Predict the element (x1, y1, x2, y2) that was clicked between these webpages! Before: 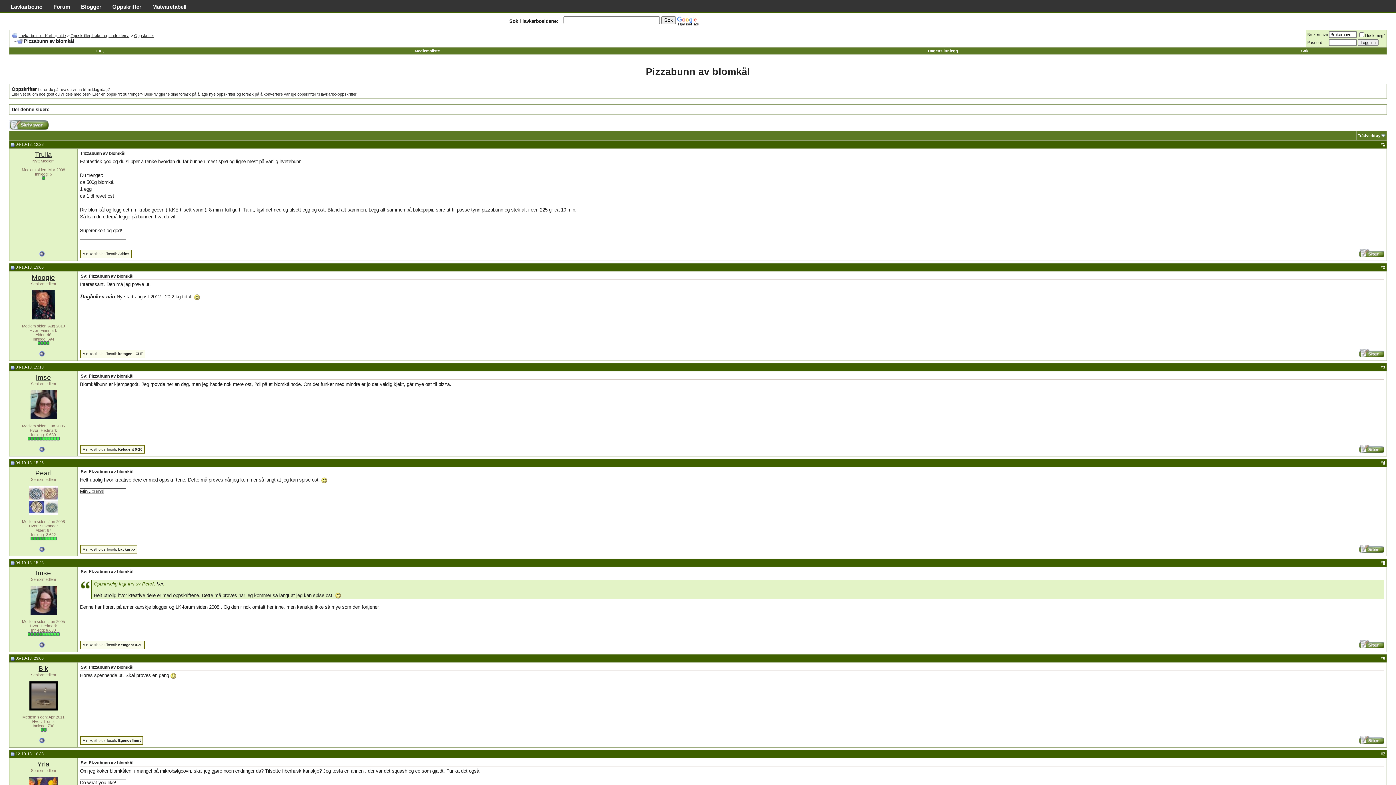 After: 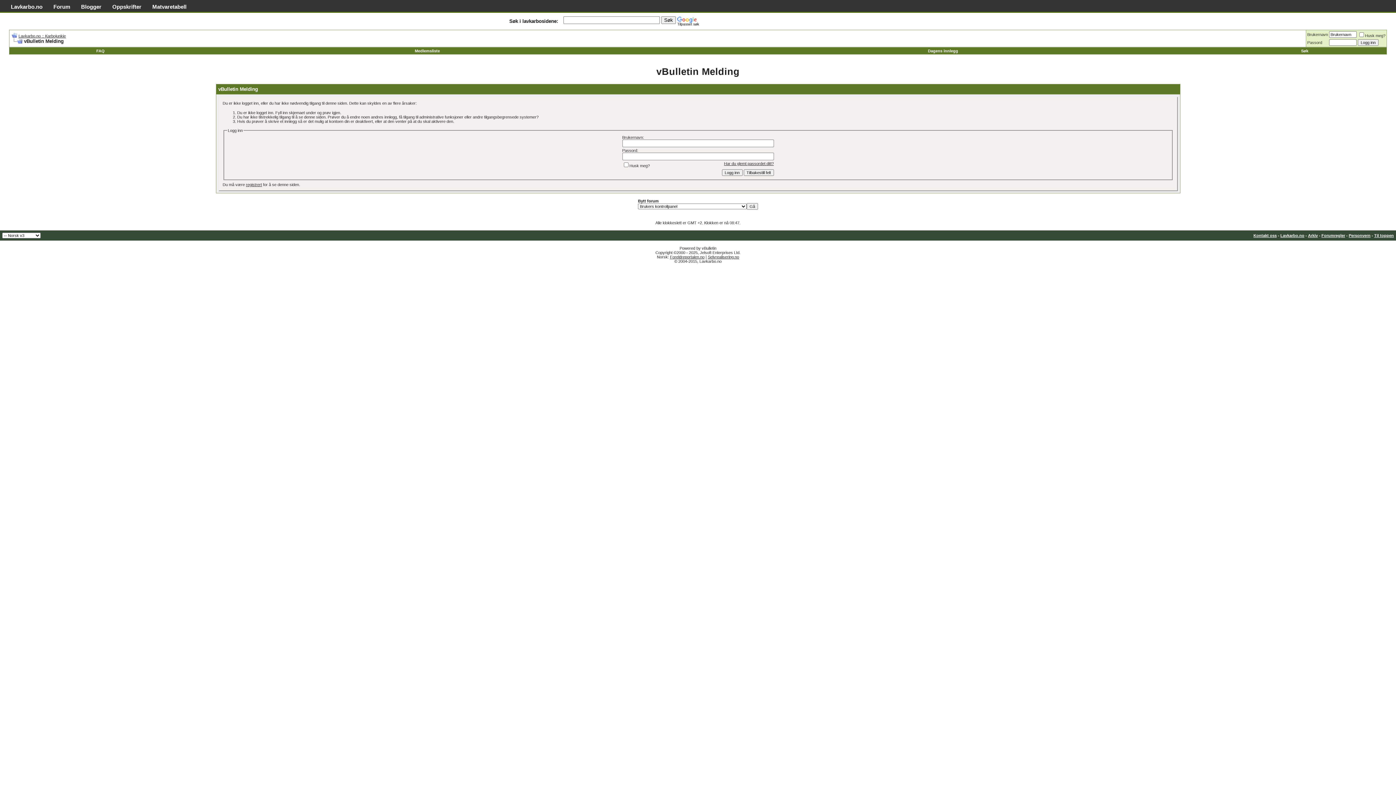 Action: bbox: (1359, 548, 1384, 554)